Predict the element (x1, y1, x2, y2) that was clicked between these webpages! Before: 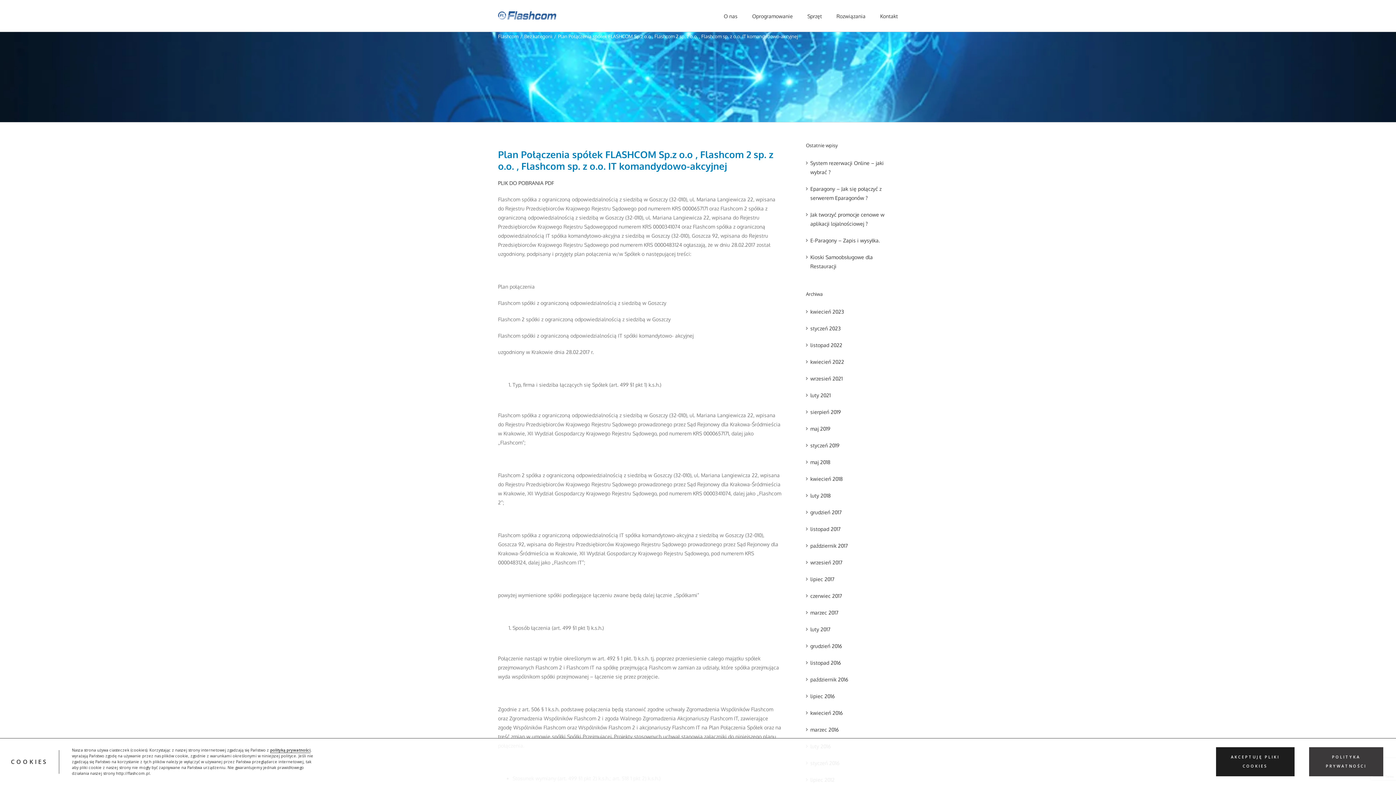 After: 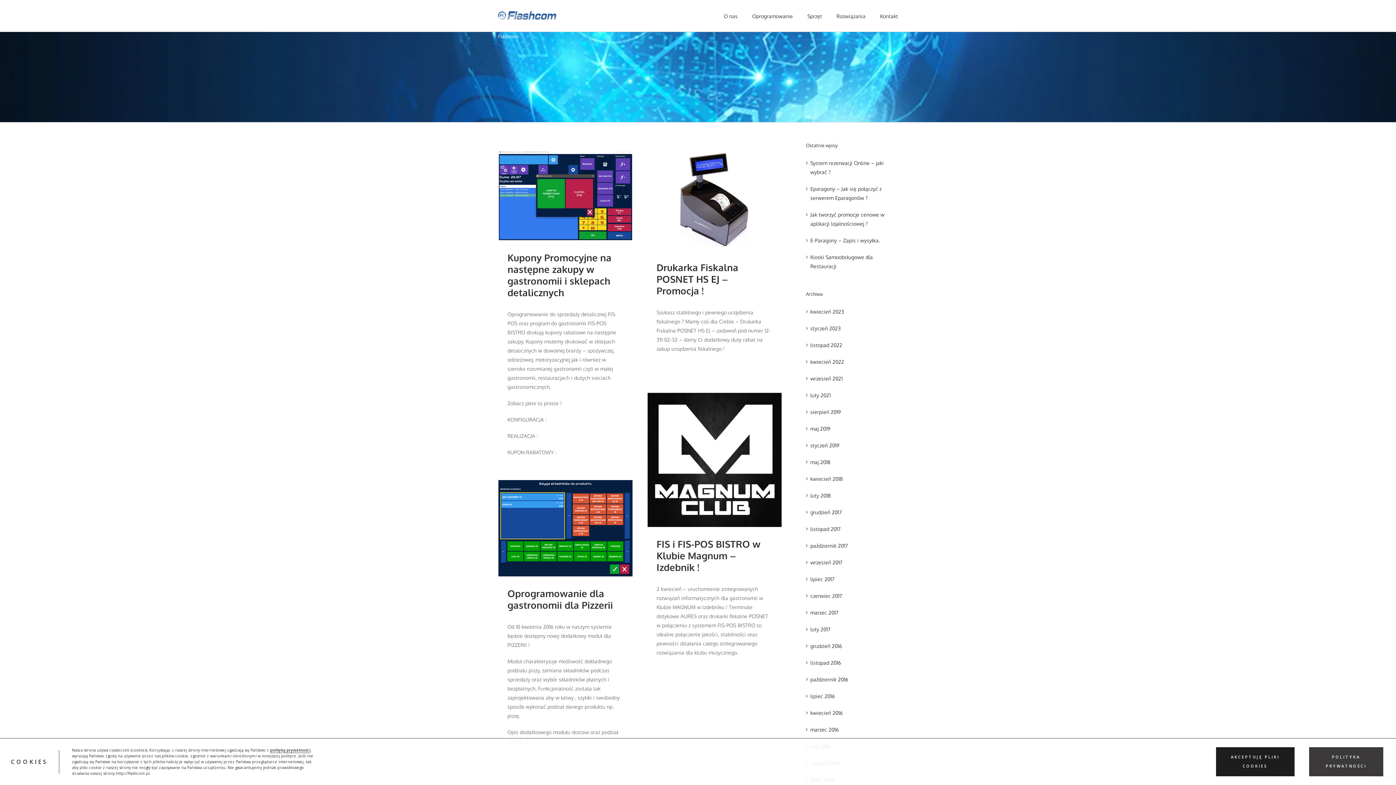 Action: label: kwiecień 2016 bbox: (810, 710, 842, 716)